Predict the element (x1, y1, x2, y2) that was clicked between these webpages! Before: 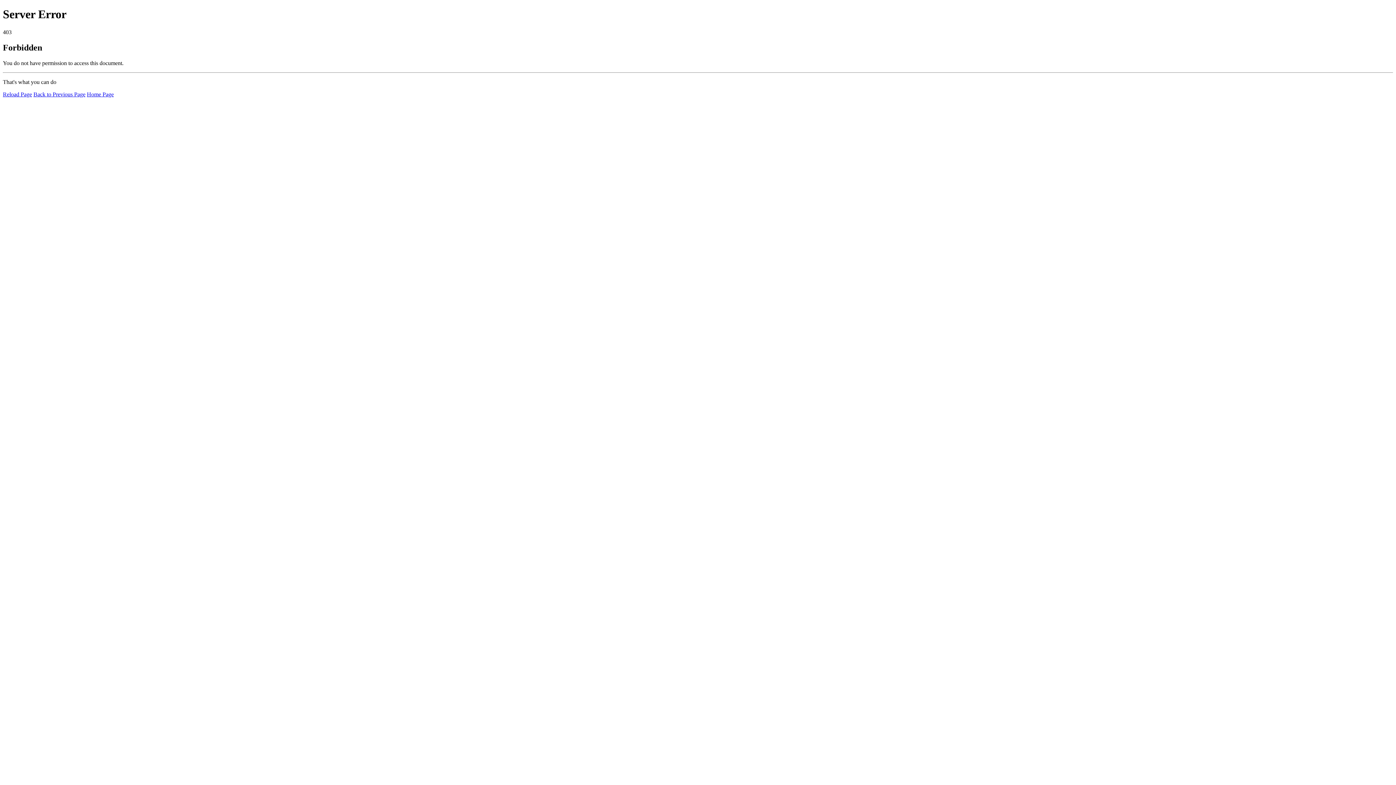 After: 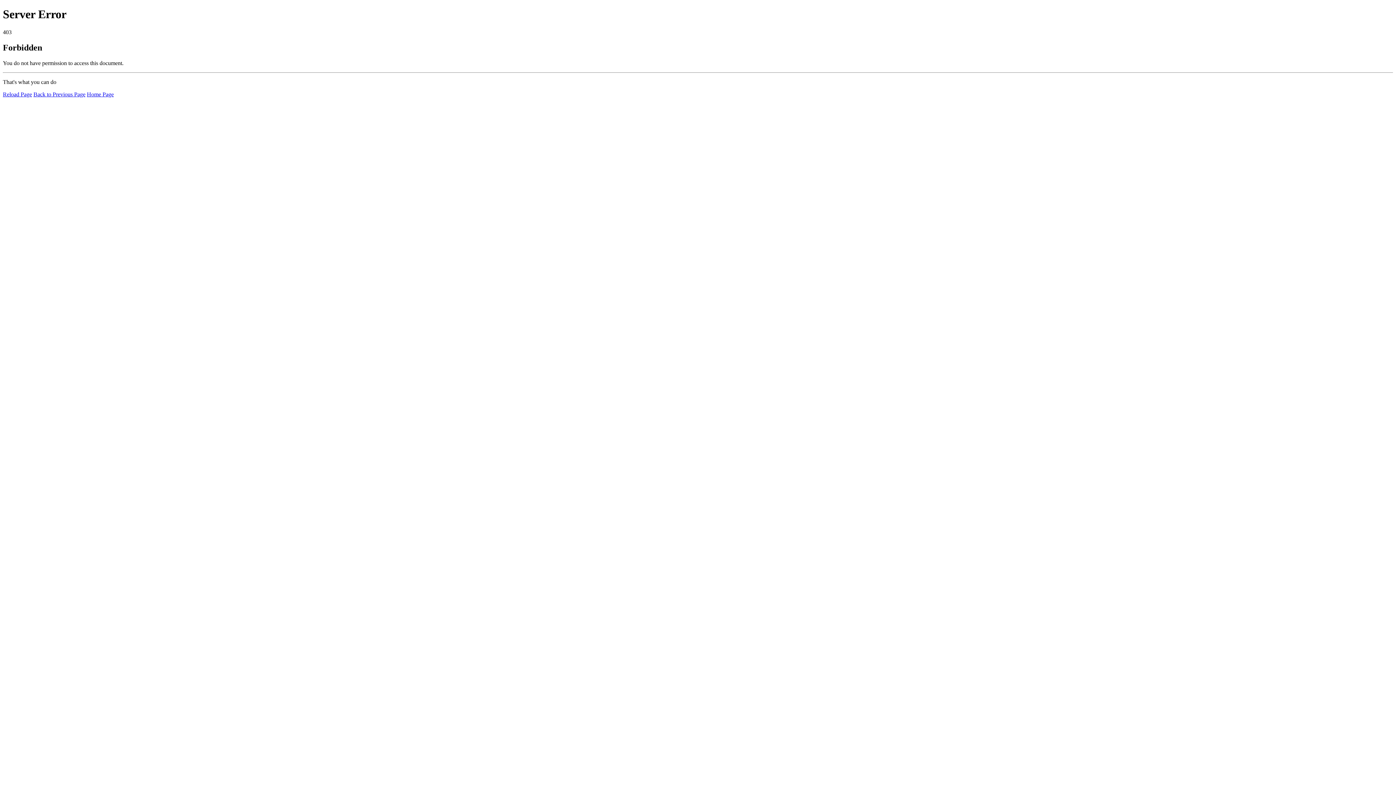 Action: label: Home Page bbox: (86, 91, 113, 97)